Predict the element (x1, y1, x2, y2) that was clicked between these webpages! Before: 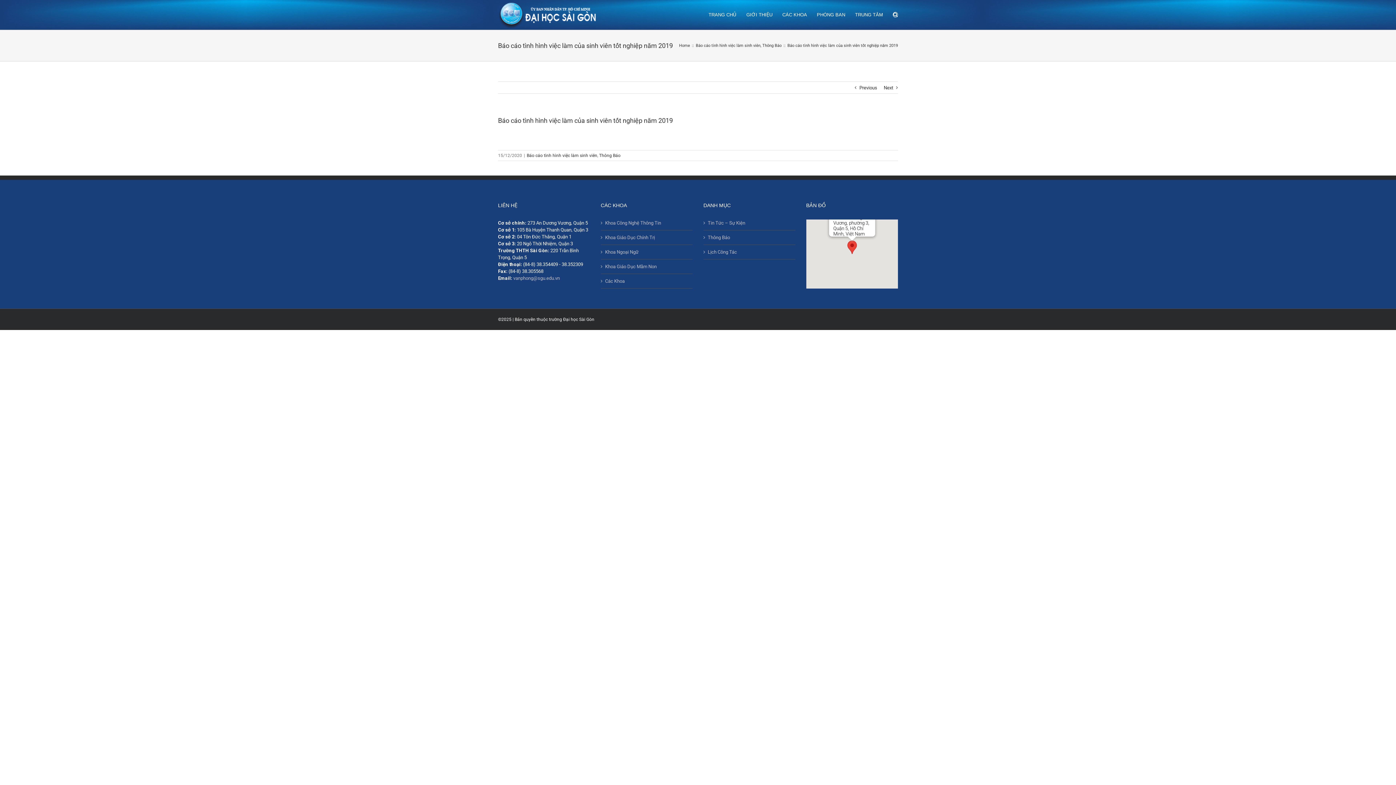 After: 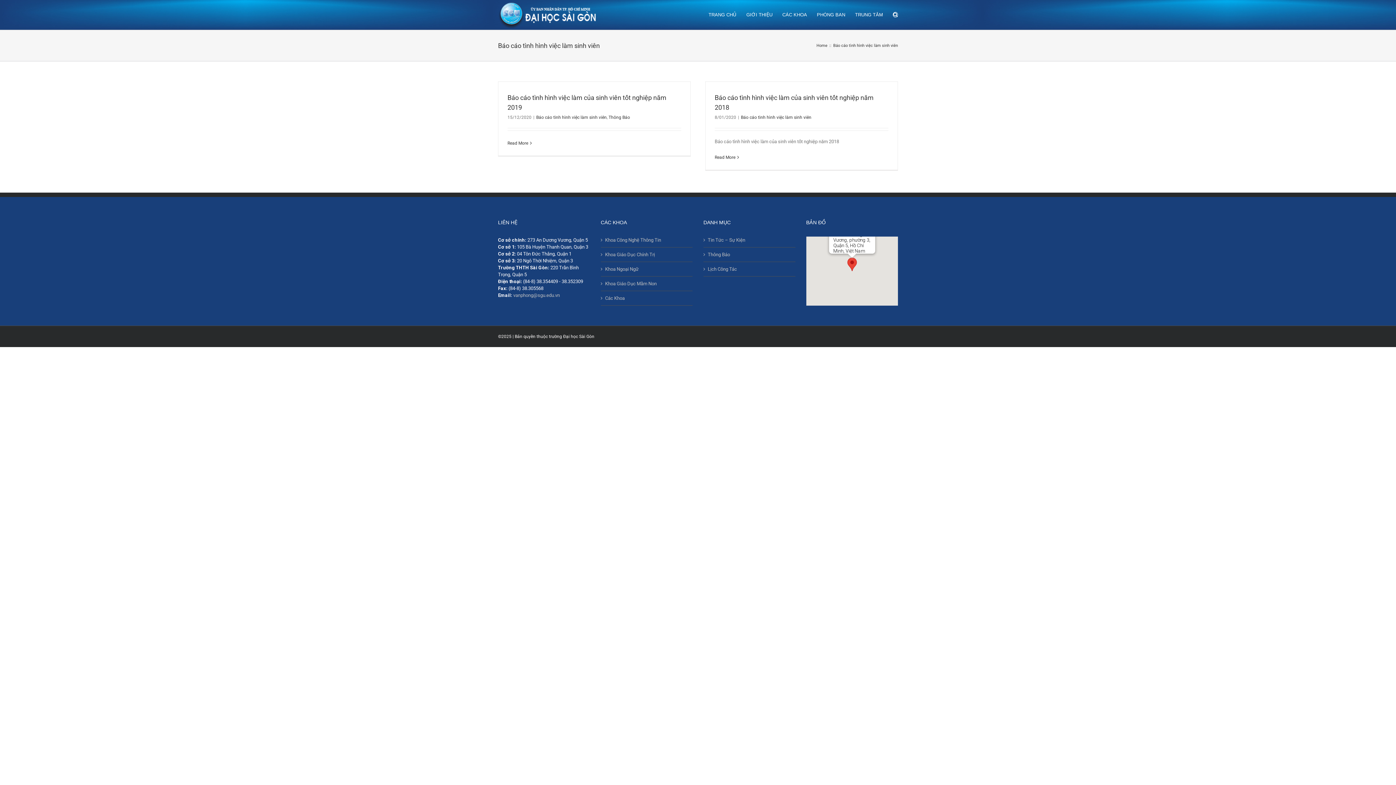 Action: label: Báo cáo tình hình việc làm sinh viên bbox: (696, 43, 760, 47)